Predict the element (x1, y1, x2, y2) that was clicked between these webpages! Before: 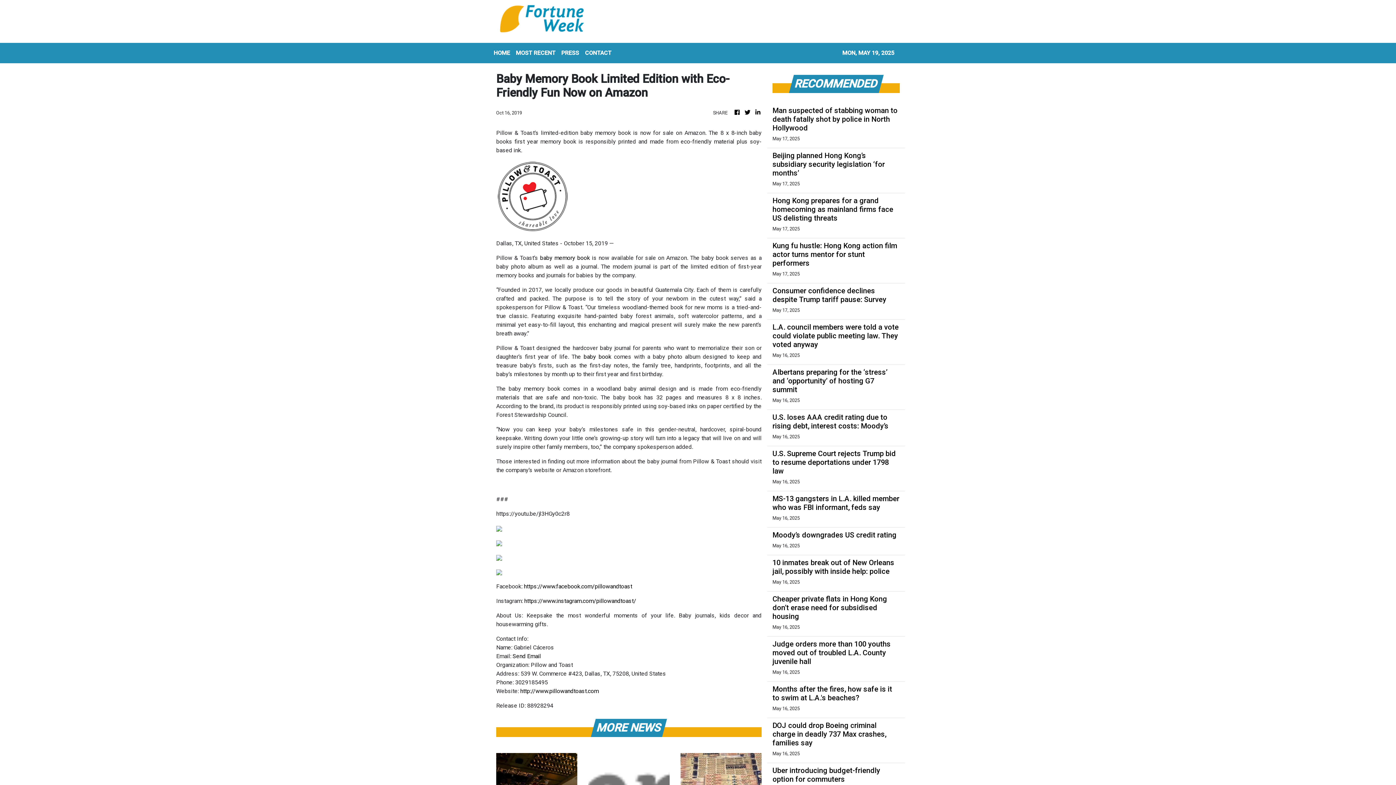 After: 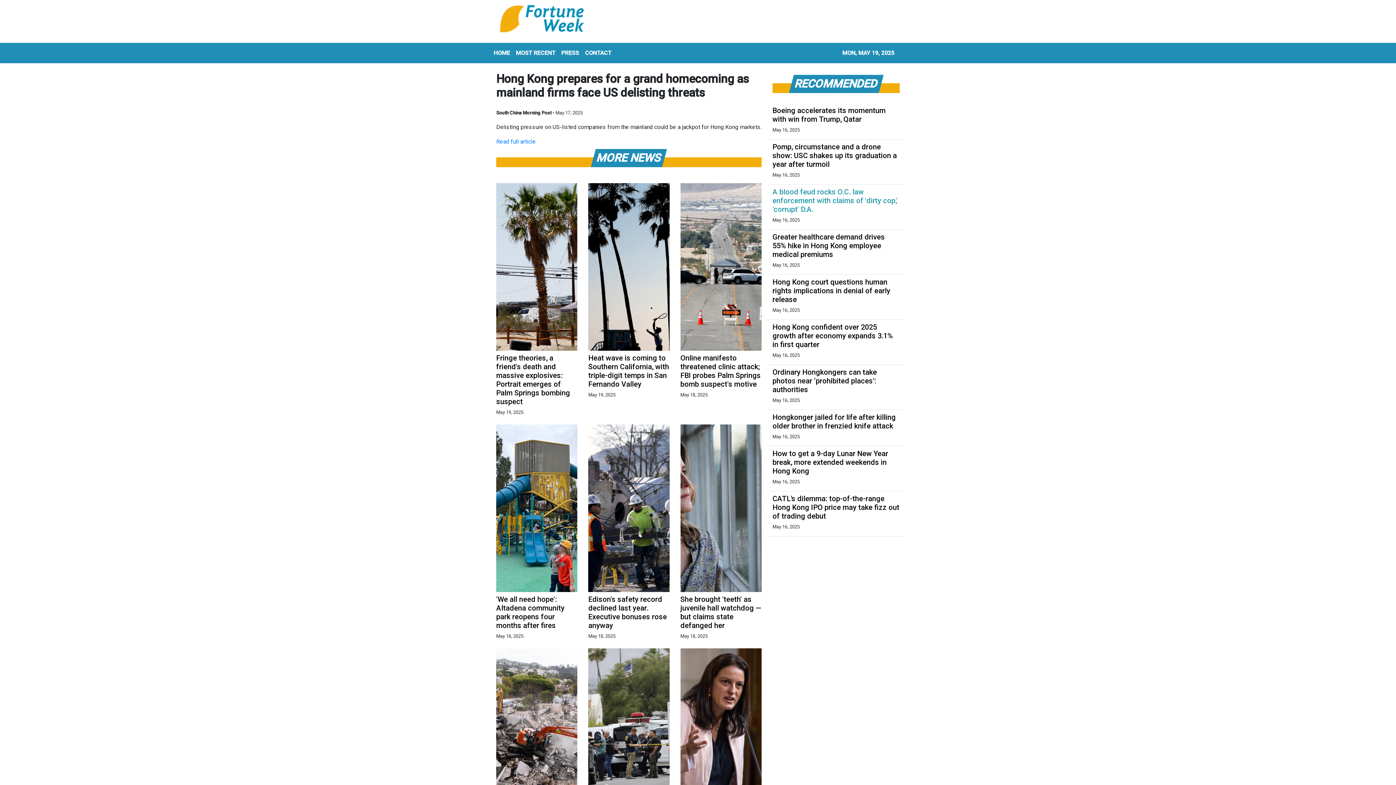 Action: label: Hong Kong prepares for a grand homecoming as mainland firms face US delisting threats bbox: (772, 196, 900, 222)